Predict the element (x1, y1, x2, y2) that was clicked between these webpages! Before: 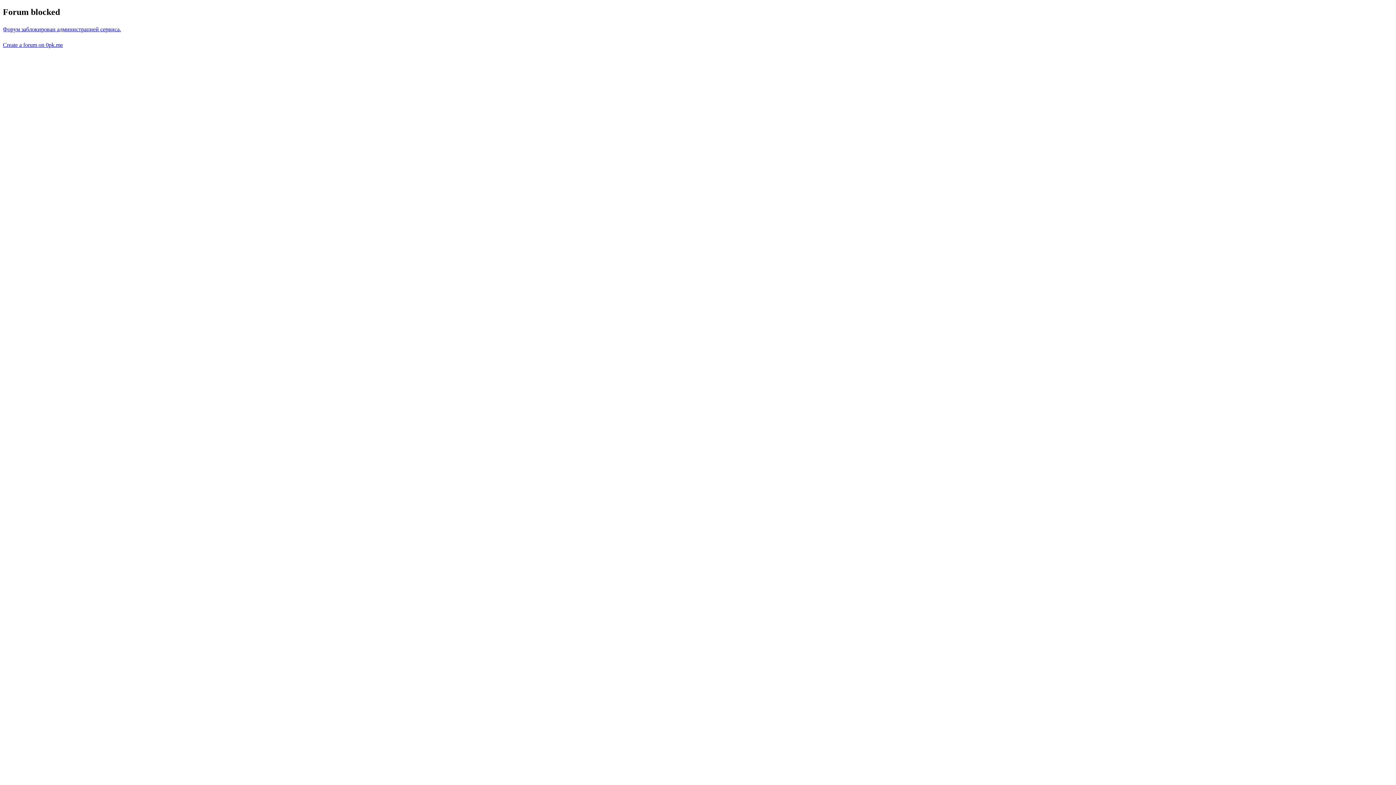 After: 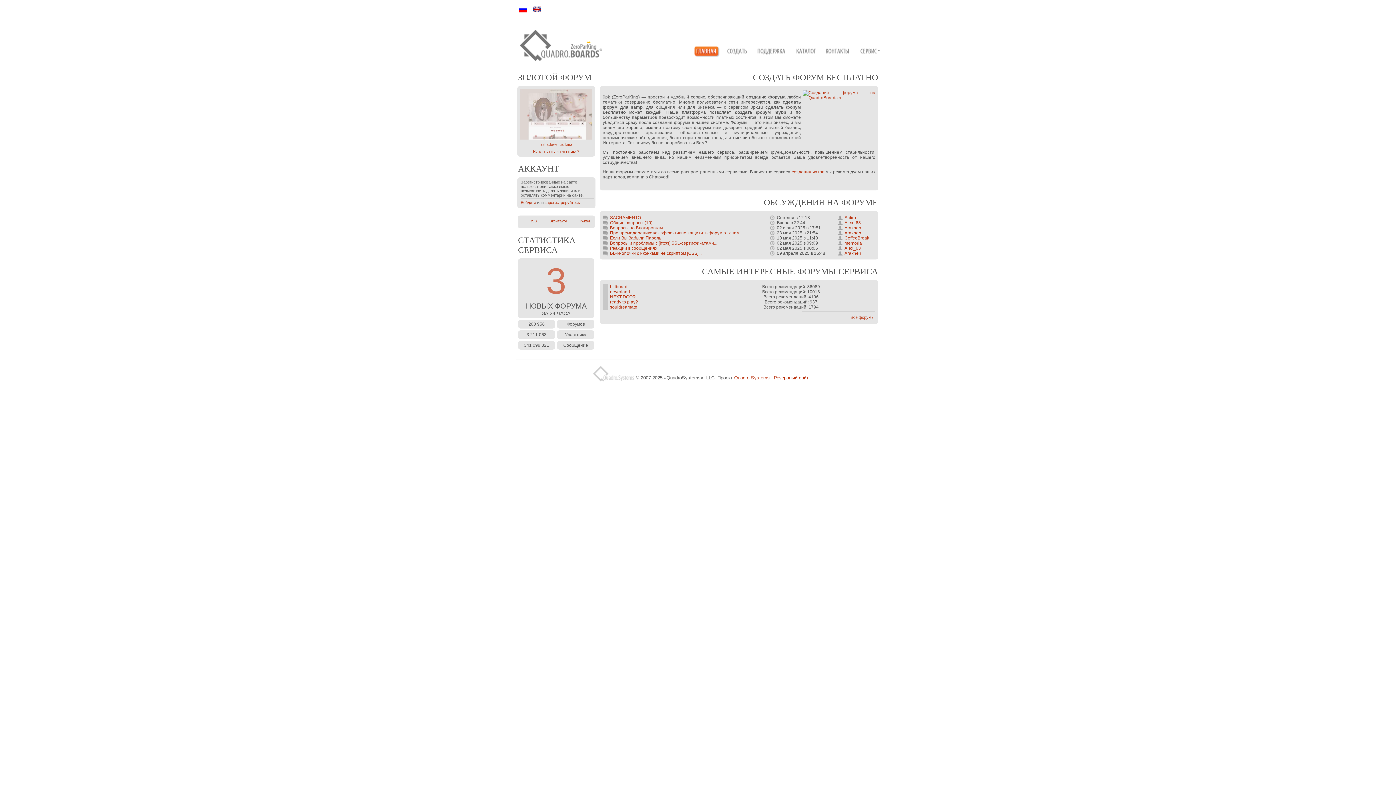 Action: bbox: (2, 41, 62, 47) label: Create a forum on 0pk.me